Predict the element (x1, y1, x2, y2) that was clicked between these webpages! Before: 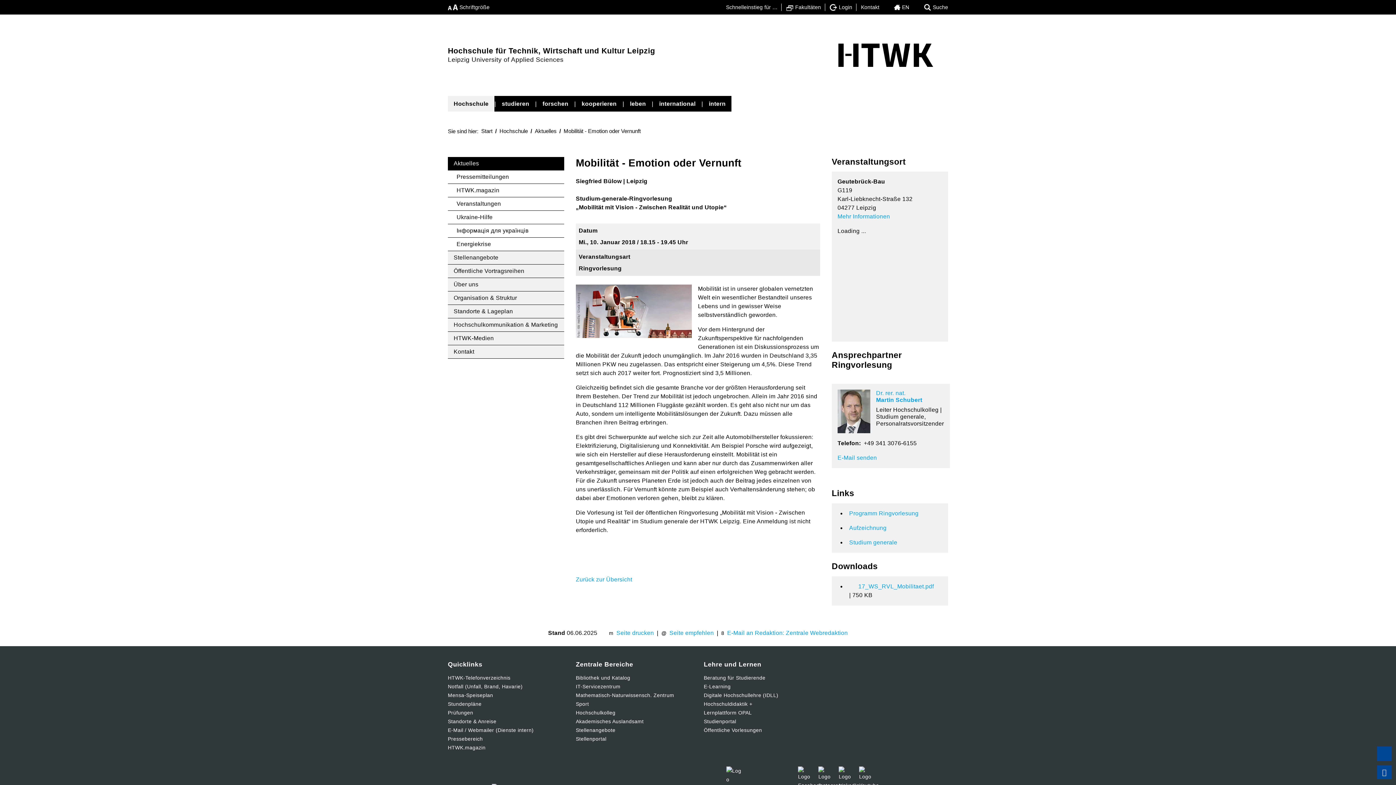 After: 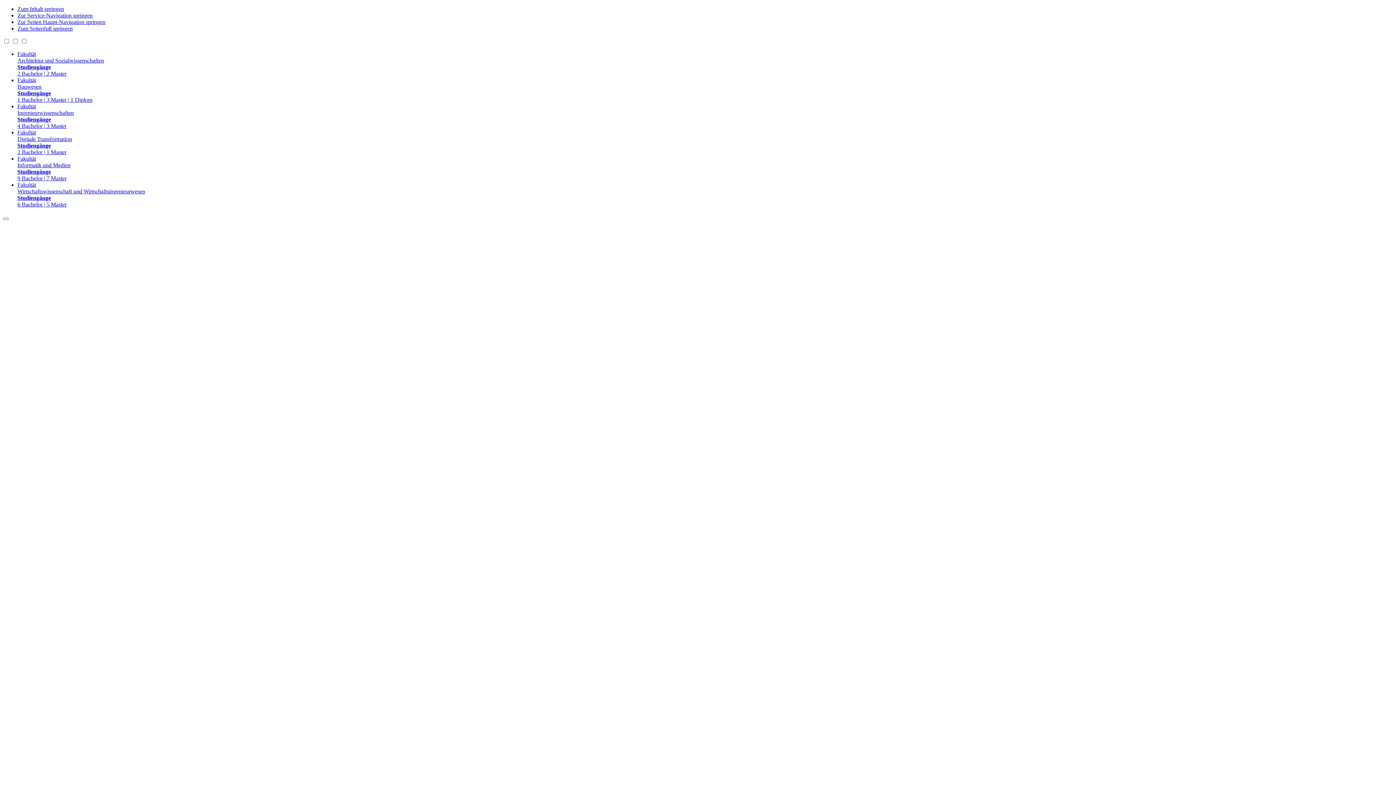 Action: bbox: (448, 170, 564, 183) label: Pressemitteilungen